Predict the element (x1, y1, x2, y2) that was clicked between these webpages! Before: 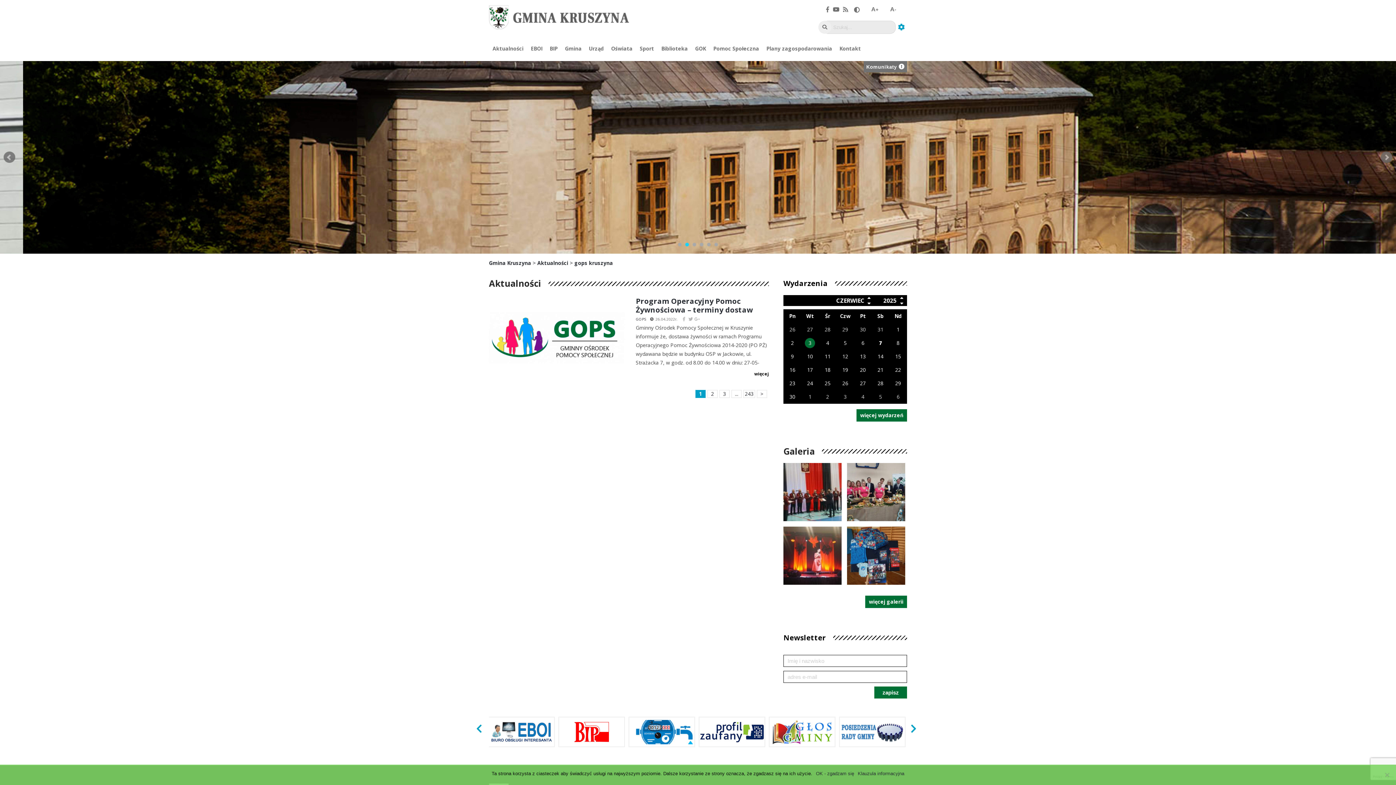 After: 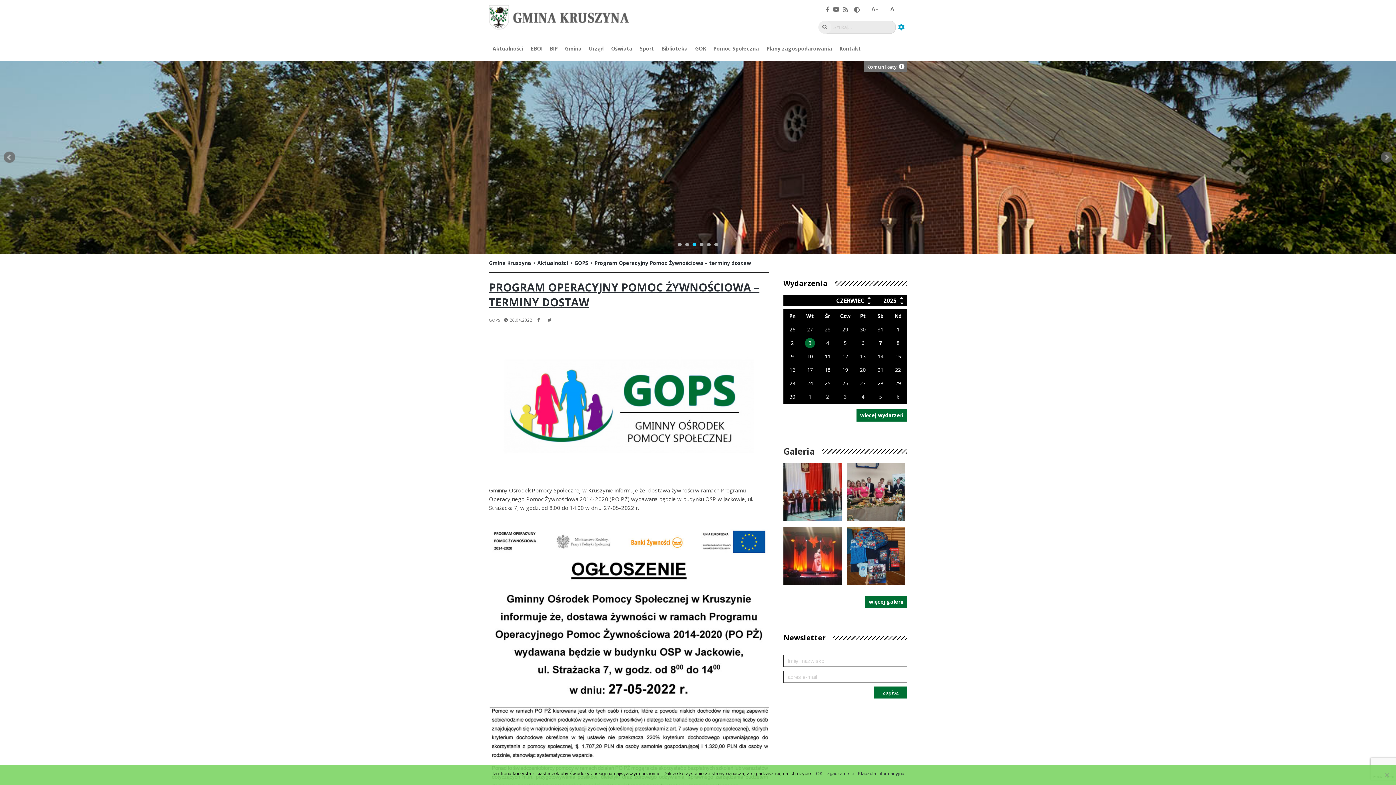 Action: bbox: (636, 370, 769, 377) label: więcej